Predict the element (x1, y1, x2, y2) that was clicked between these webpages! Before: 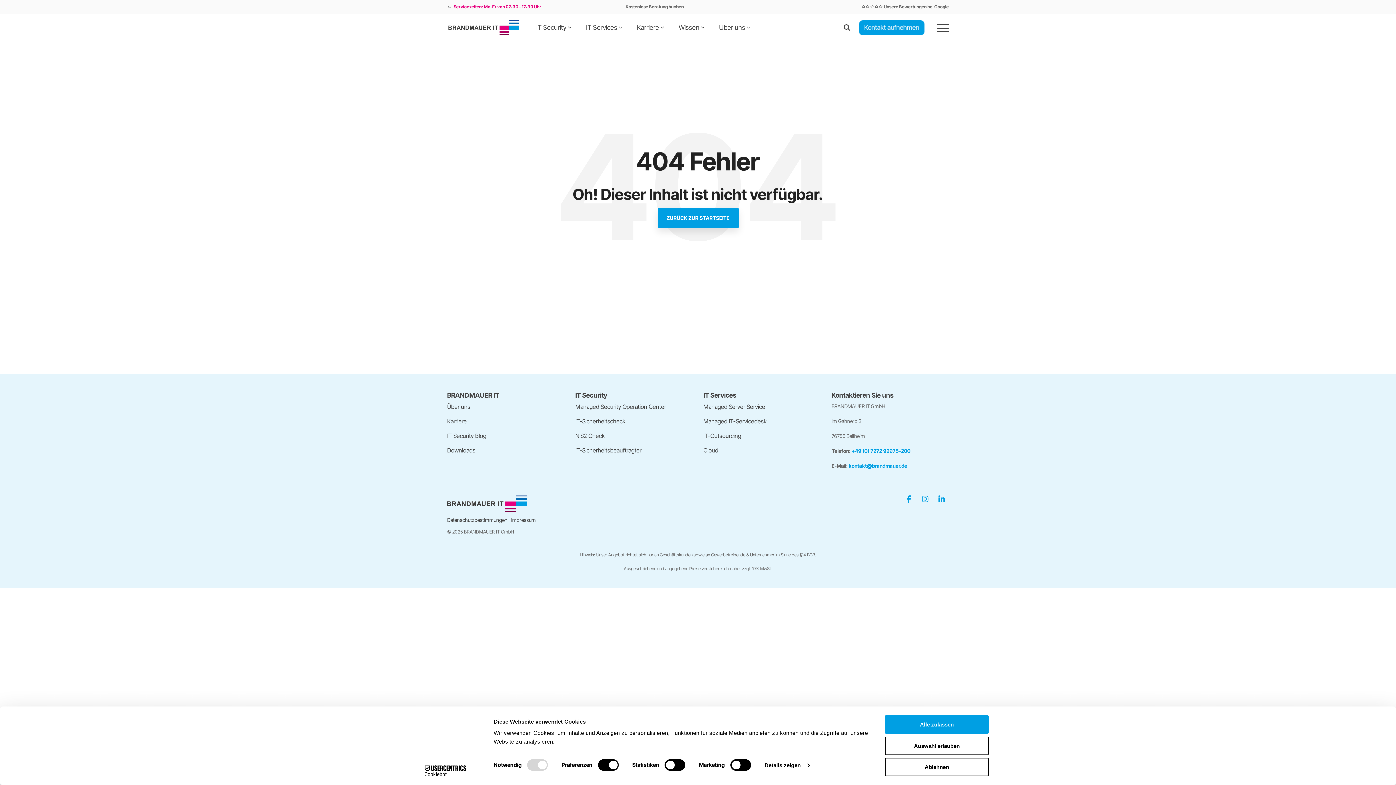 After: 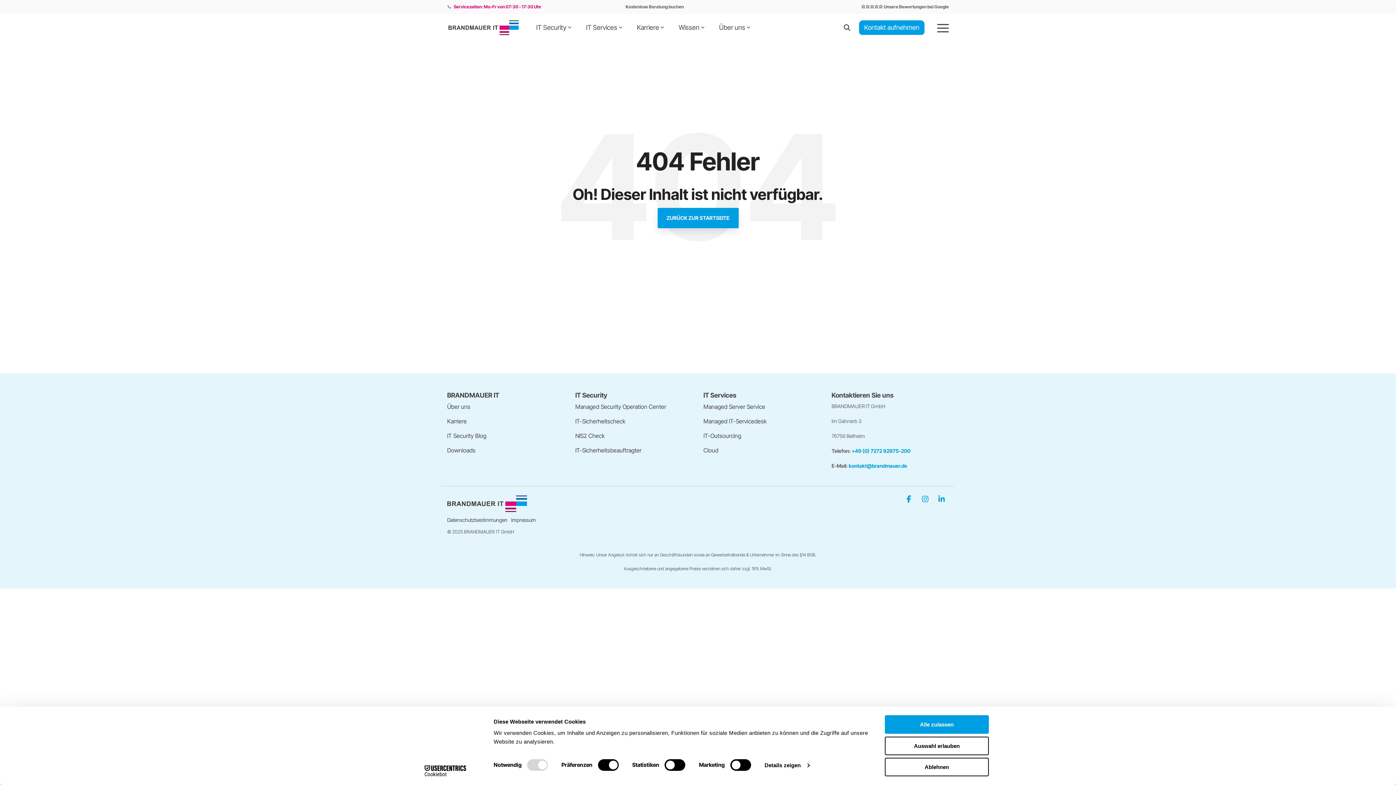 Action: label: kontakt@brandmauer.de bbox: (848, 462, 907, 469)